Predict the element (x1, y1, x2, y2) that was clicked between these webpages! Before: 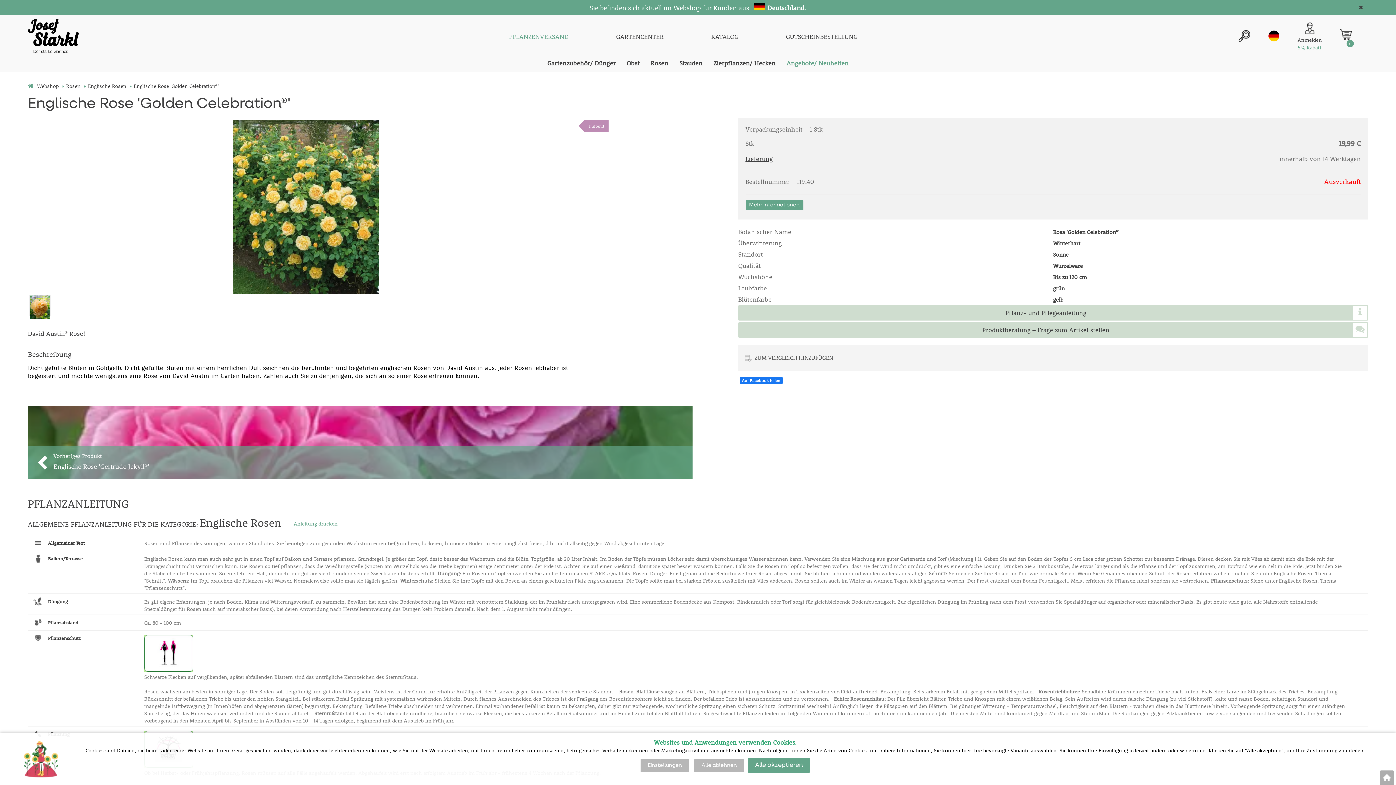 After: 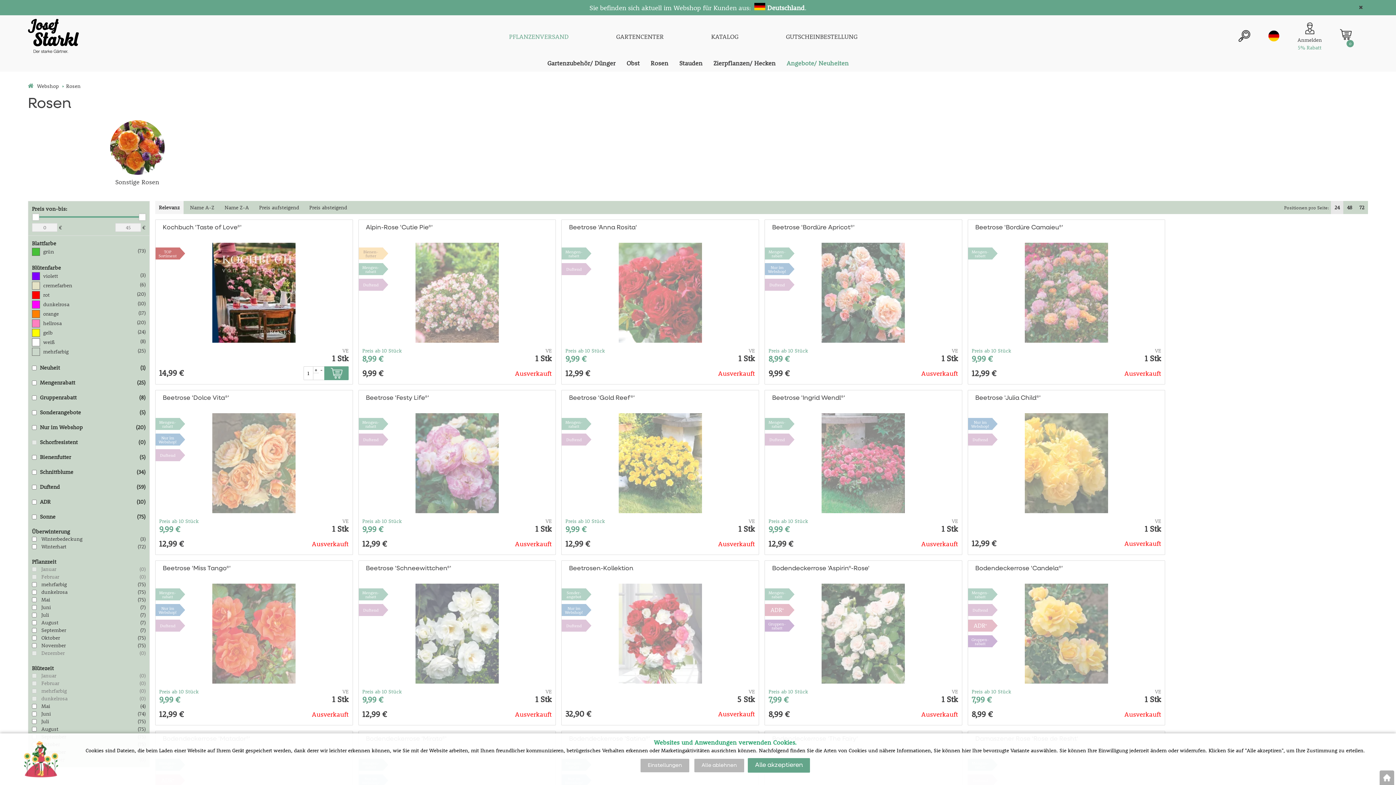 Action: bbox: (645, 58, 673, 68) label: Rosen